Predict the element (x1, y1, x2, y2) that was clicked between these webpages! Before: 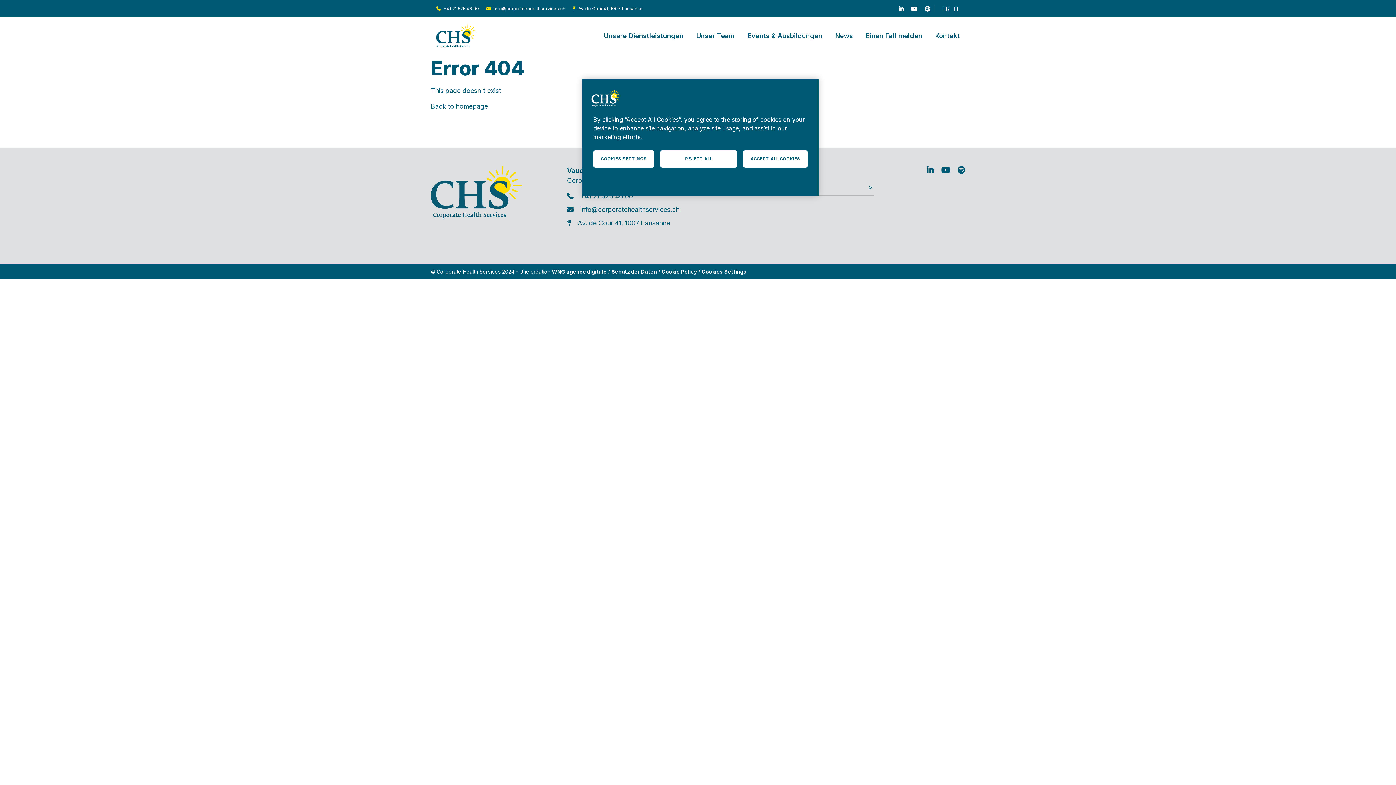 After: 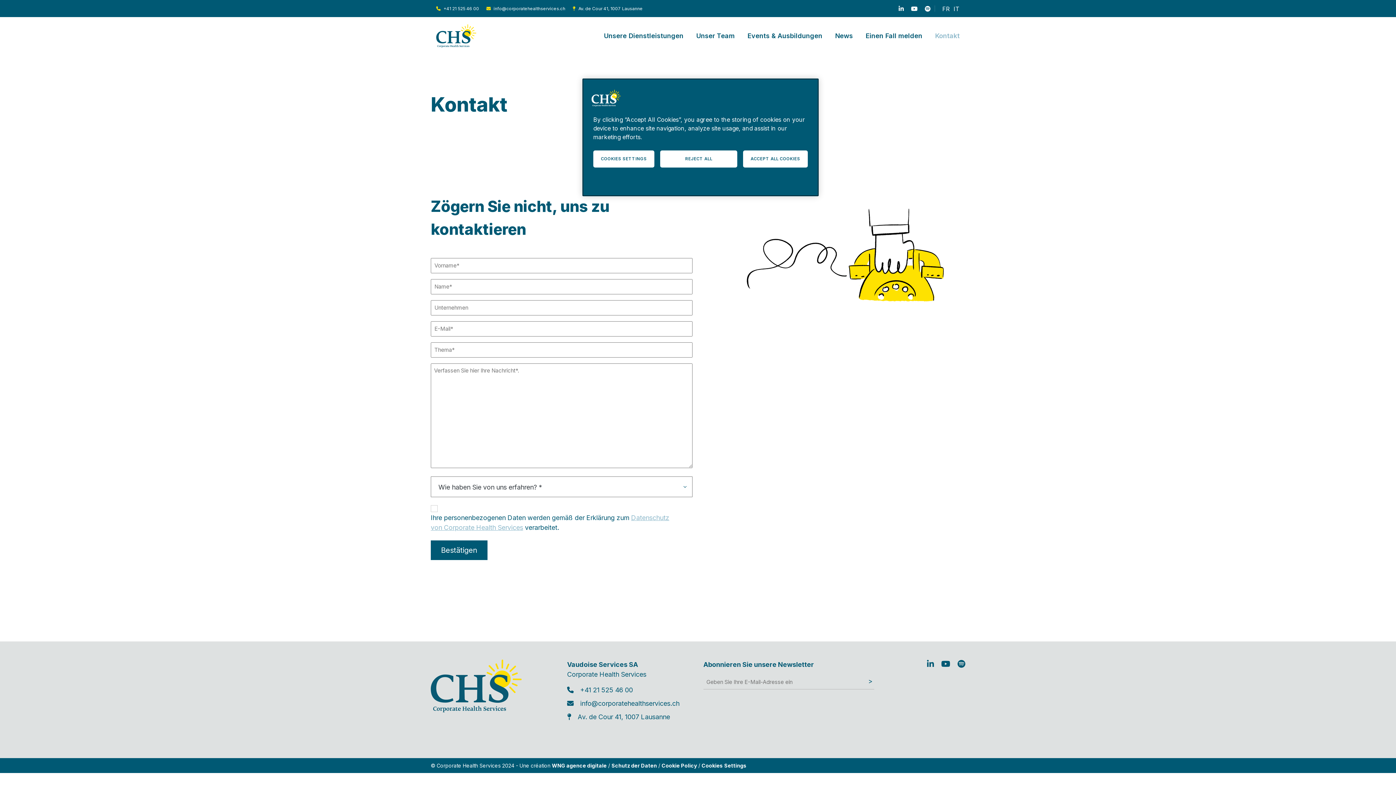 Action: label: Kontakt bbox: (935, 32, 960, 39)